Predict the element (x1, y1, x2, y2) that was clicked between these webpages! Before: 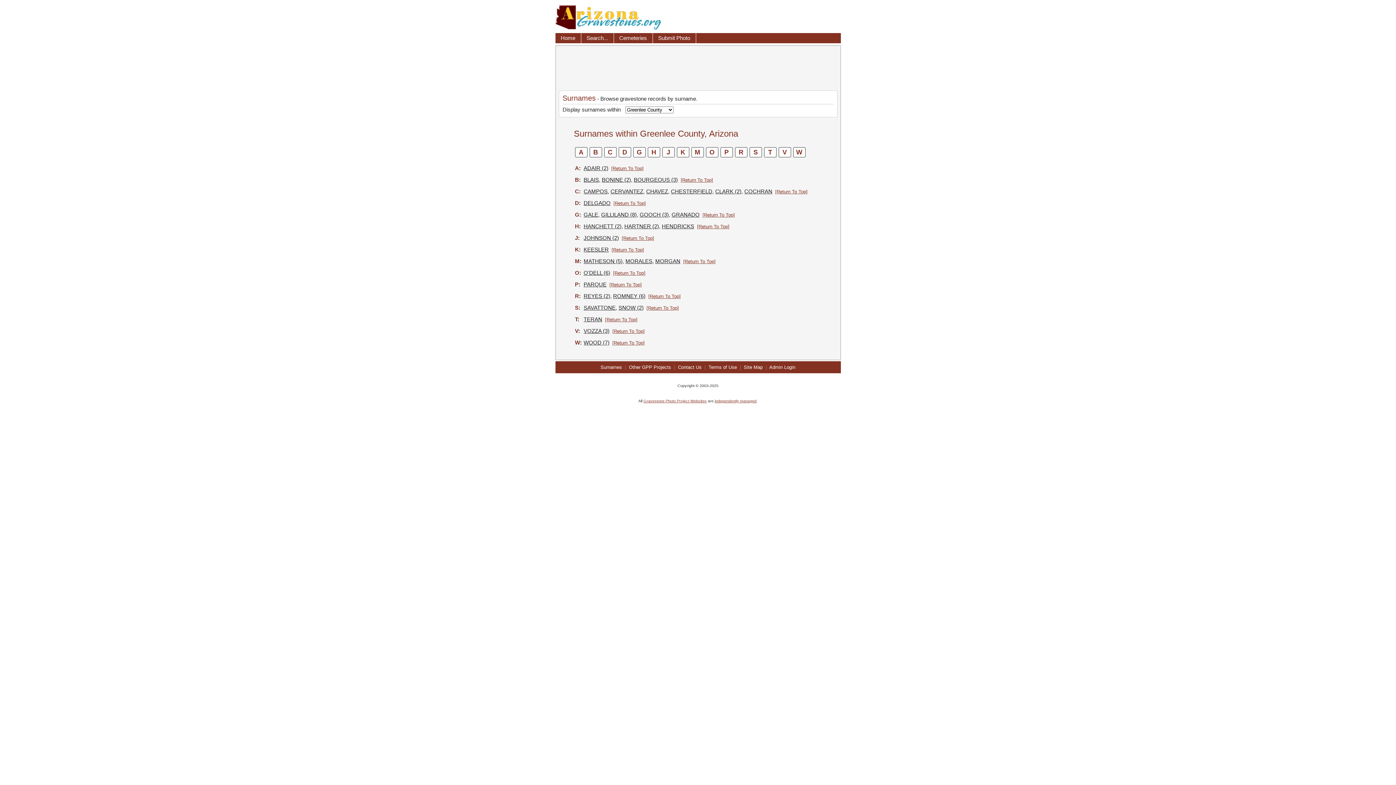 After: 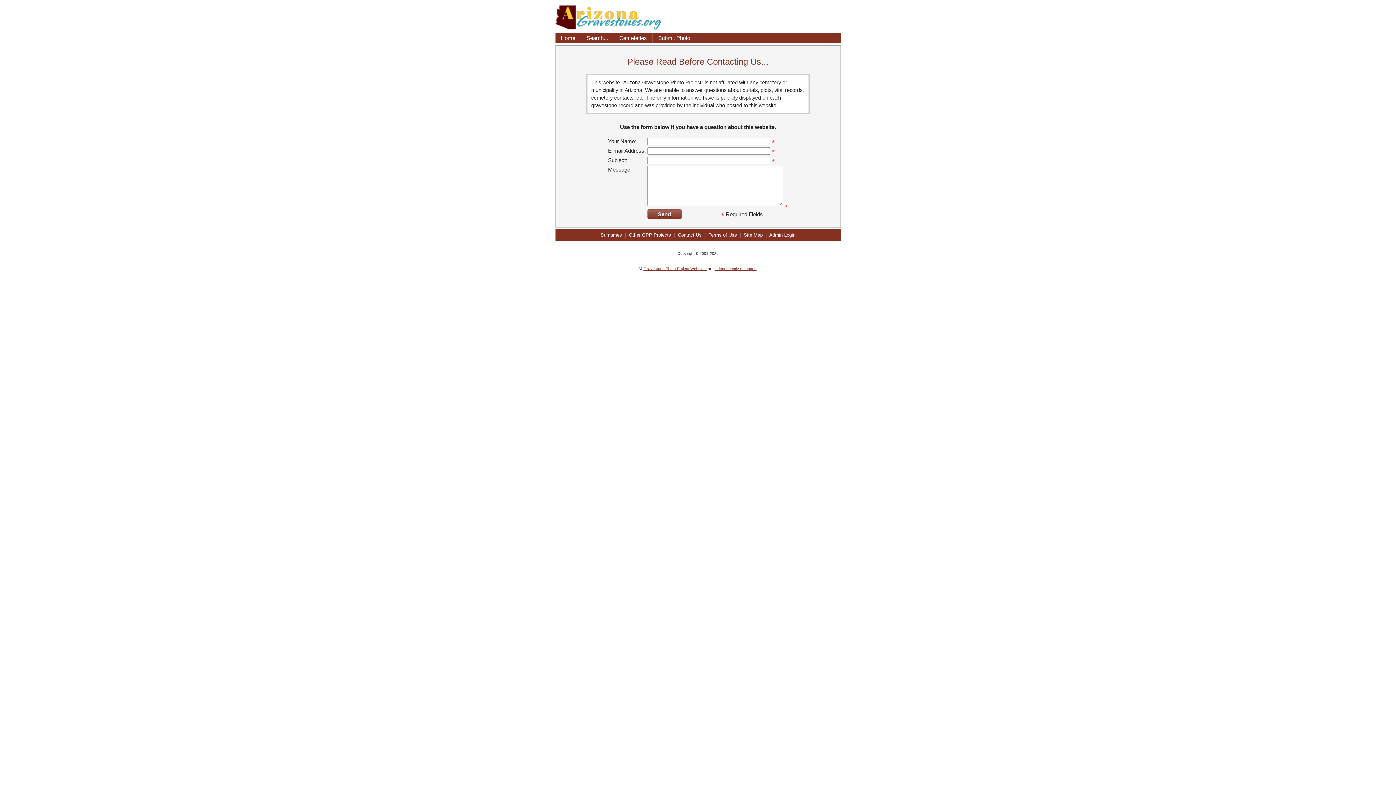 Action: label: independently managed bbox: (714, 398, 756, 403)